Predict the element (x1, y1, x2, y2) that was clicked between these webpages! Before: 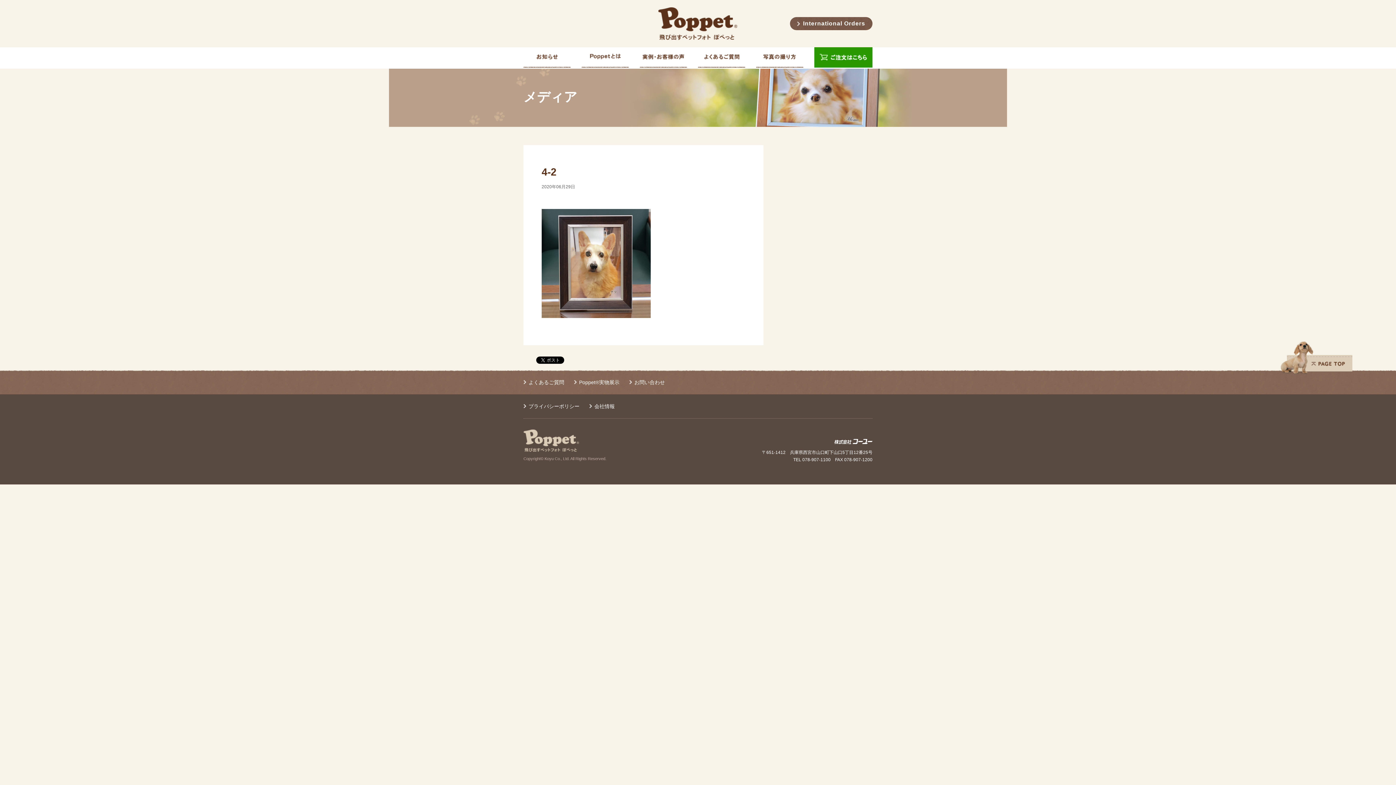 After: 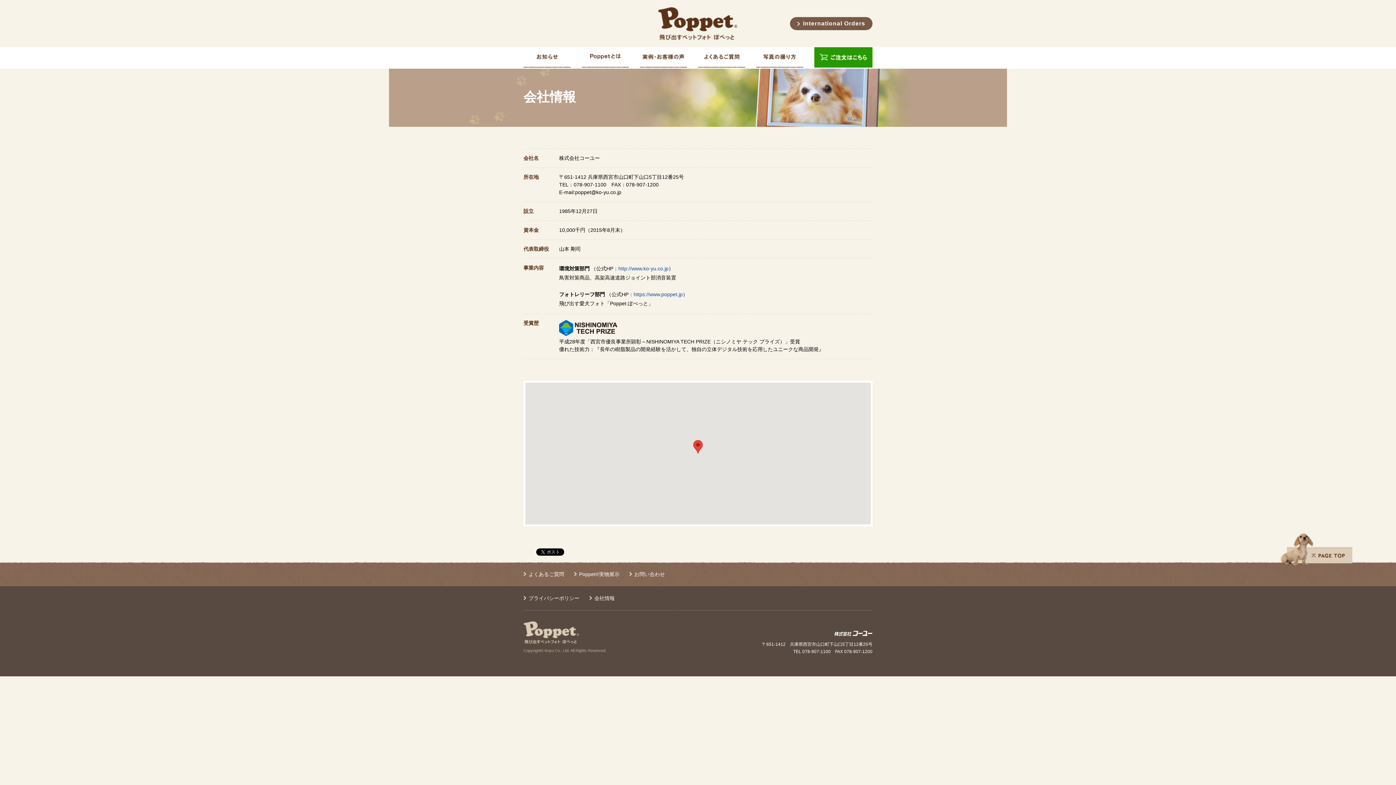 Action: label: 会社情報 bbox: (589, 403, 614, 409)